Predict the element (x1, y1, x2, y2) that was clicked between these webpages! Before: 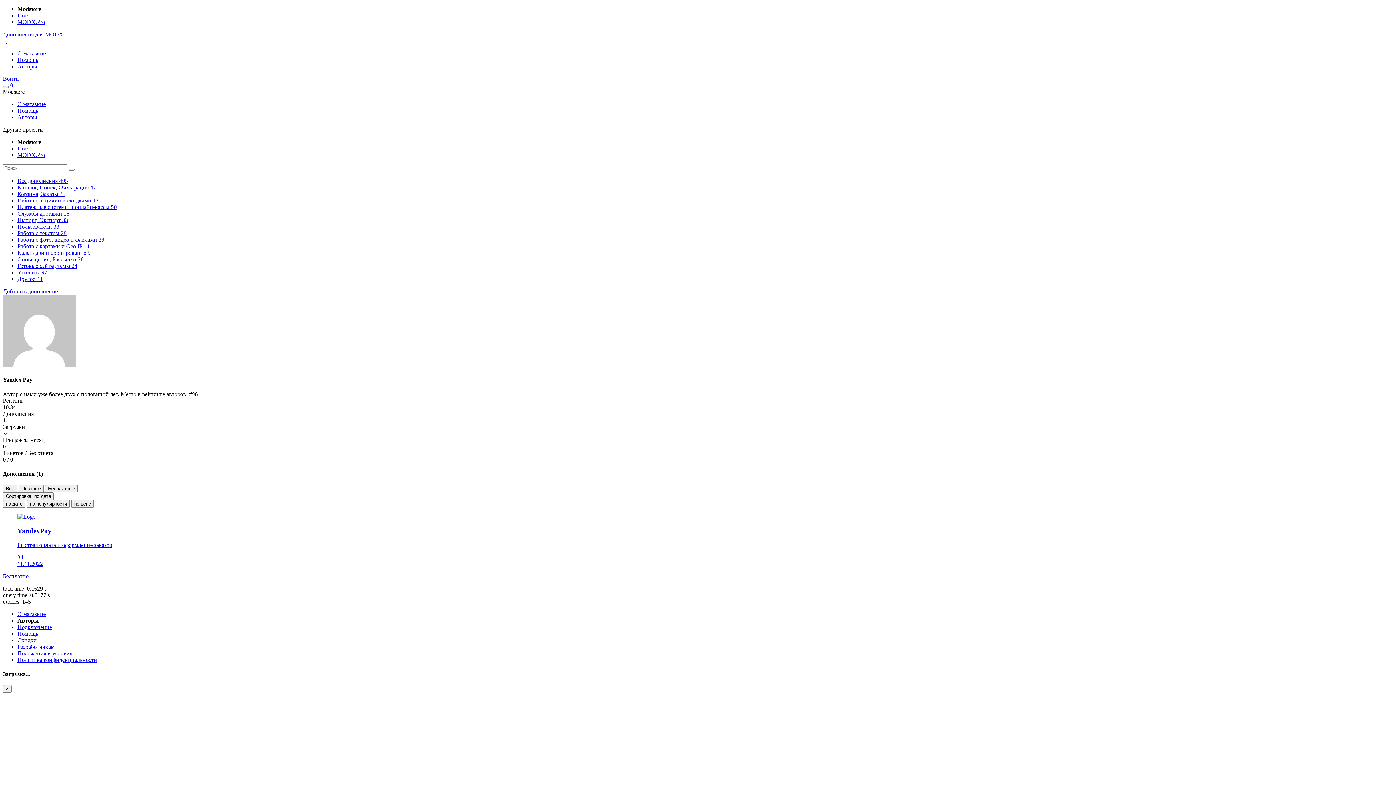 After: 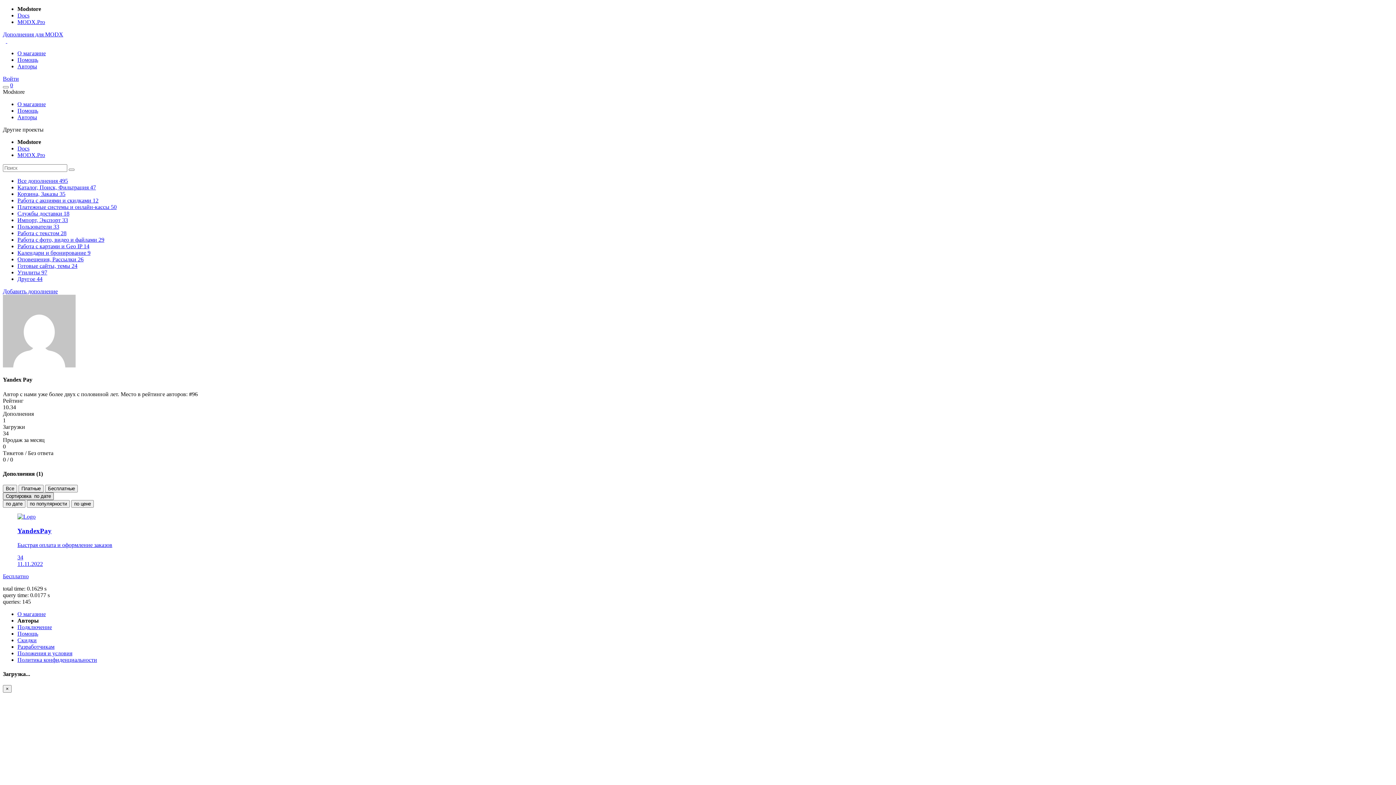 Action: label: Сортировка  по дате bbox: (2, 492, 53, 500)